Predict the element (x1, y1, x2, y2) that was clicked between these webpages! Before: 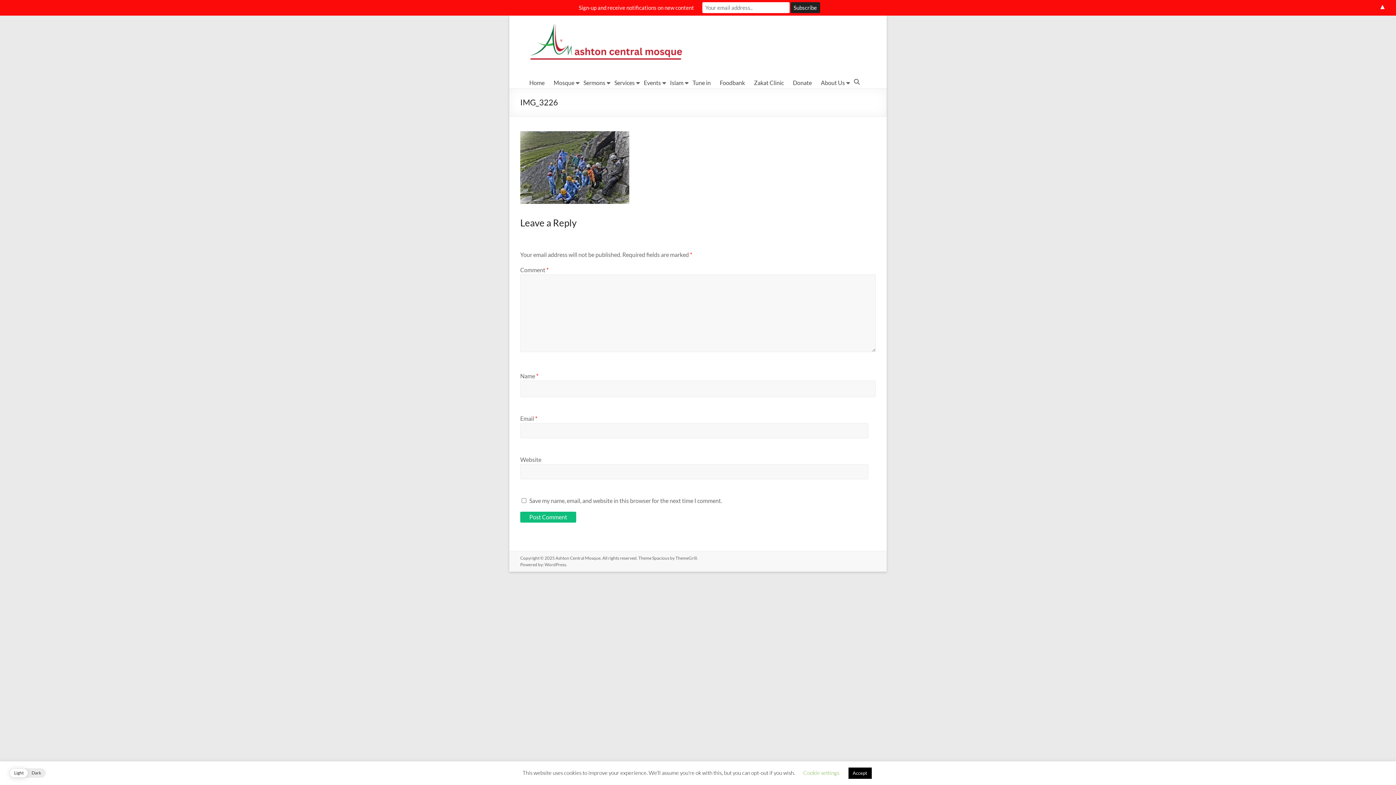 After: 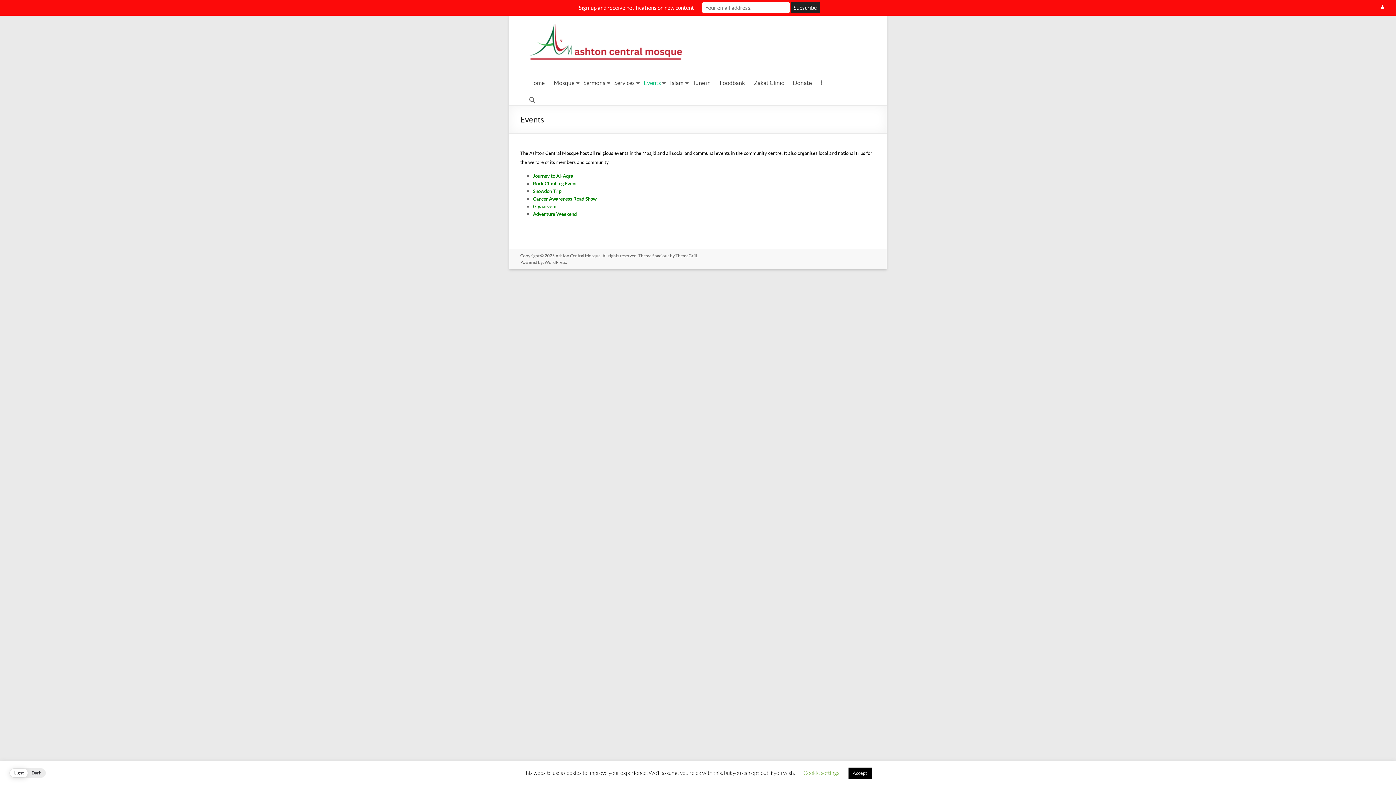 Action: label: Events bbox: (644, 77, 661, 88)